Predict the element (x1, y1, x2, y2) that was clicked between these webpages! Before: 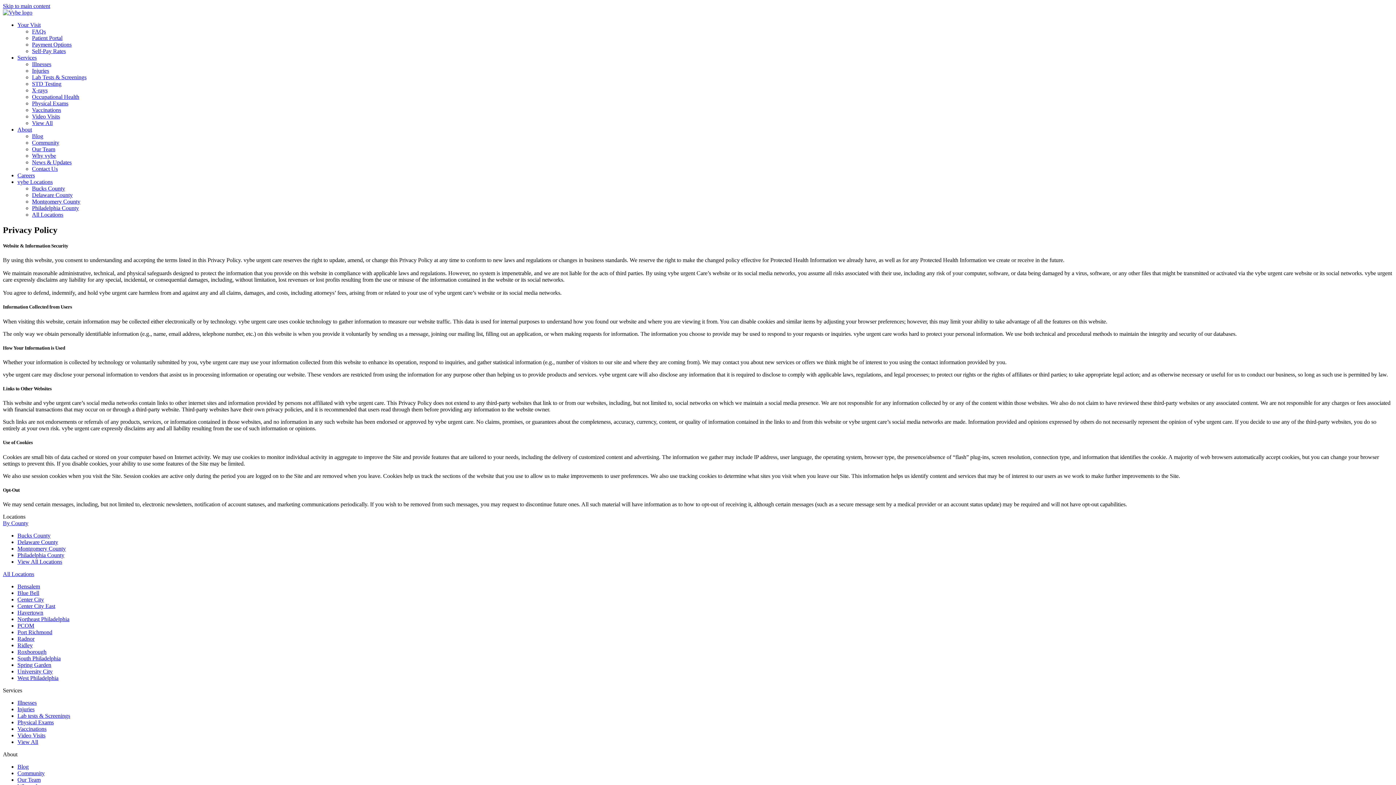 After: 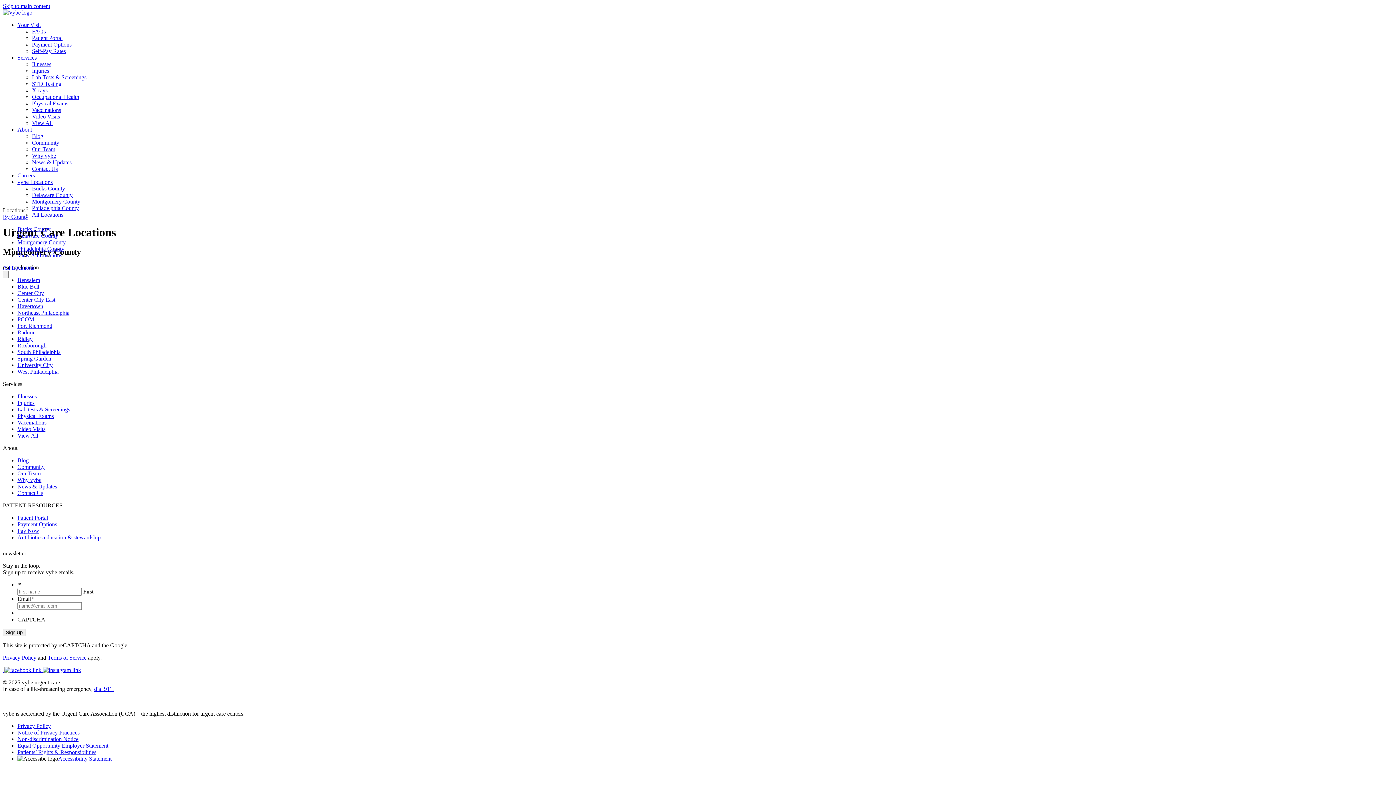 Action: bbox: (17, 545, 65, 551) label: Montgomery County